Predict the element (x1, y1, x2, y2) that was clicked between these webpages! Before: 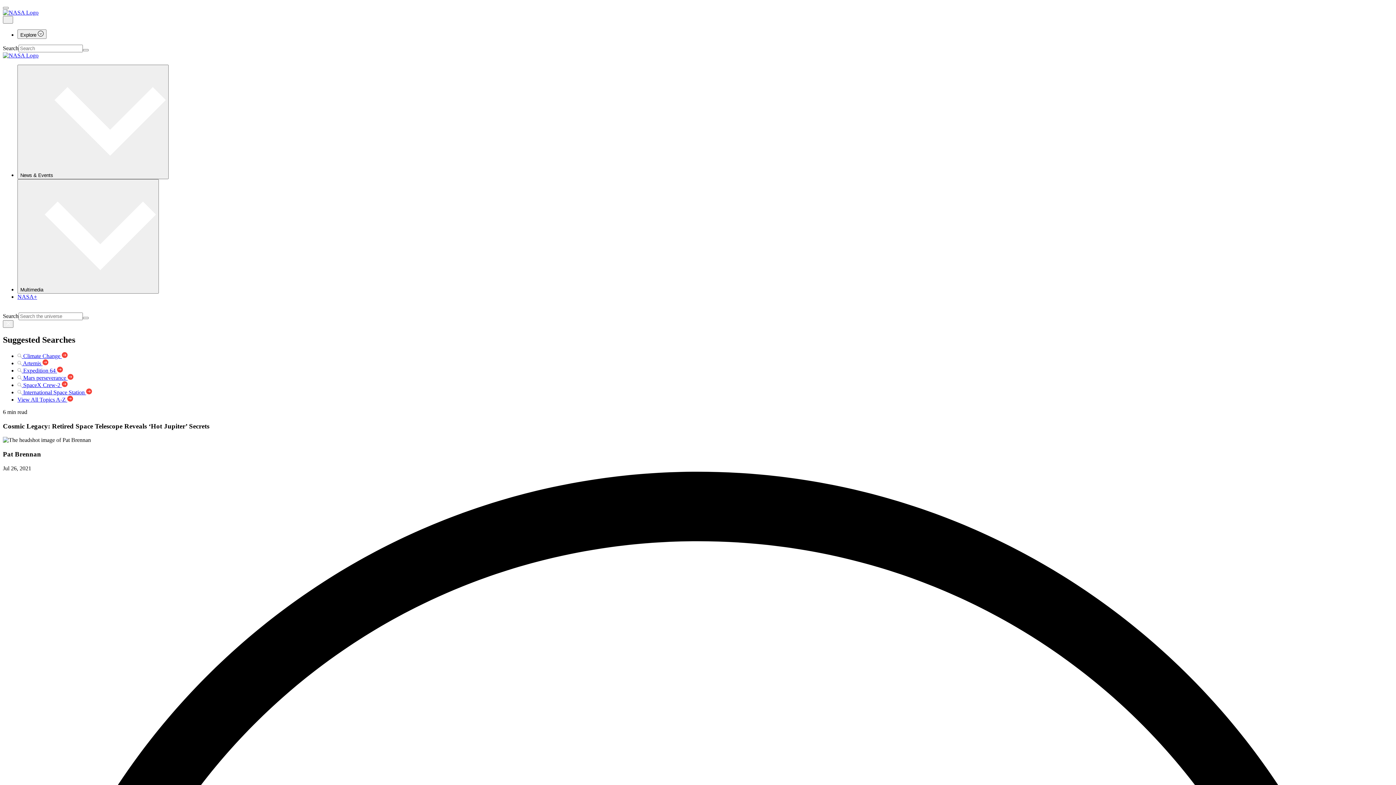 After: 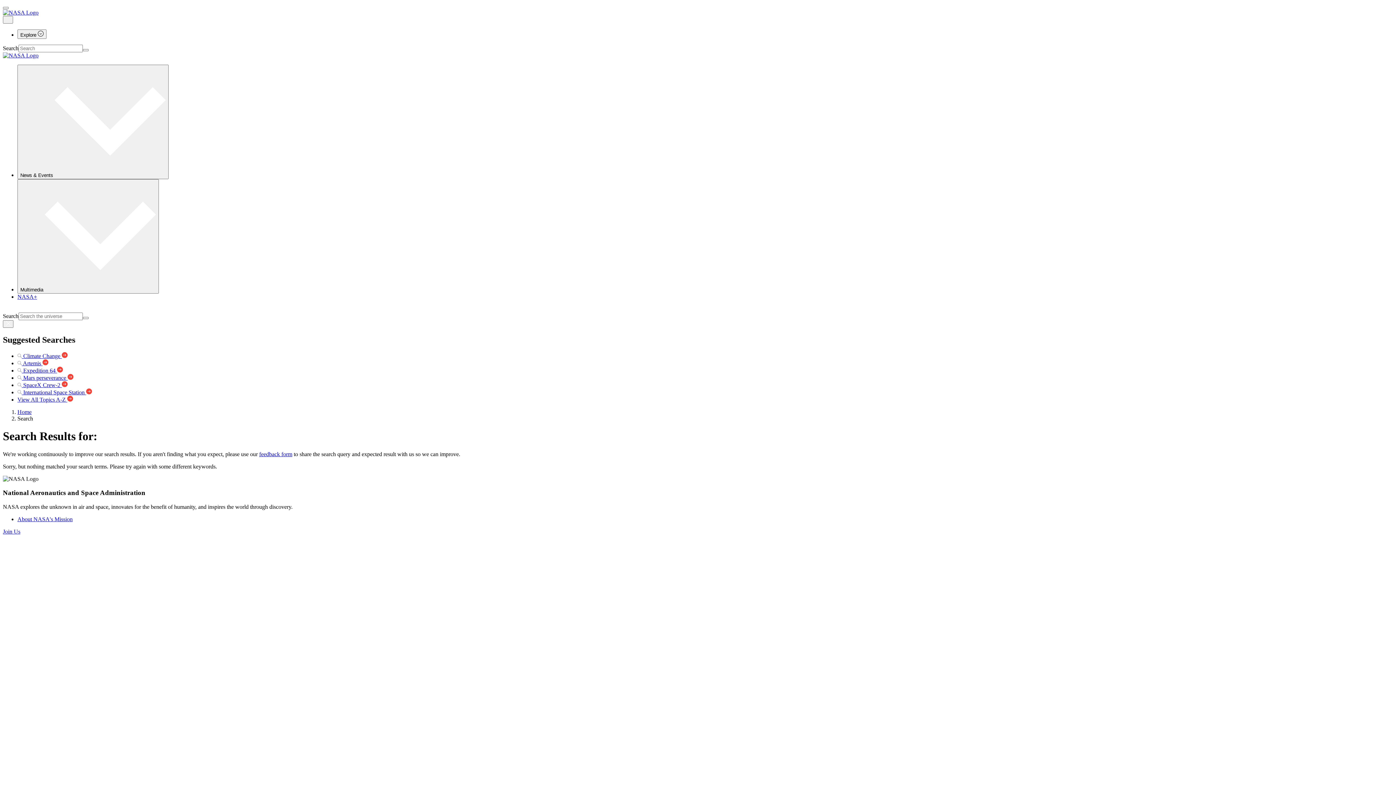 Action: label: Search bbox: (82, 317, 88, 319)